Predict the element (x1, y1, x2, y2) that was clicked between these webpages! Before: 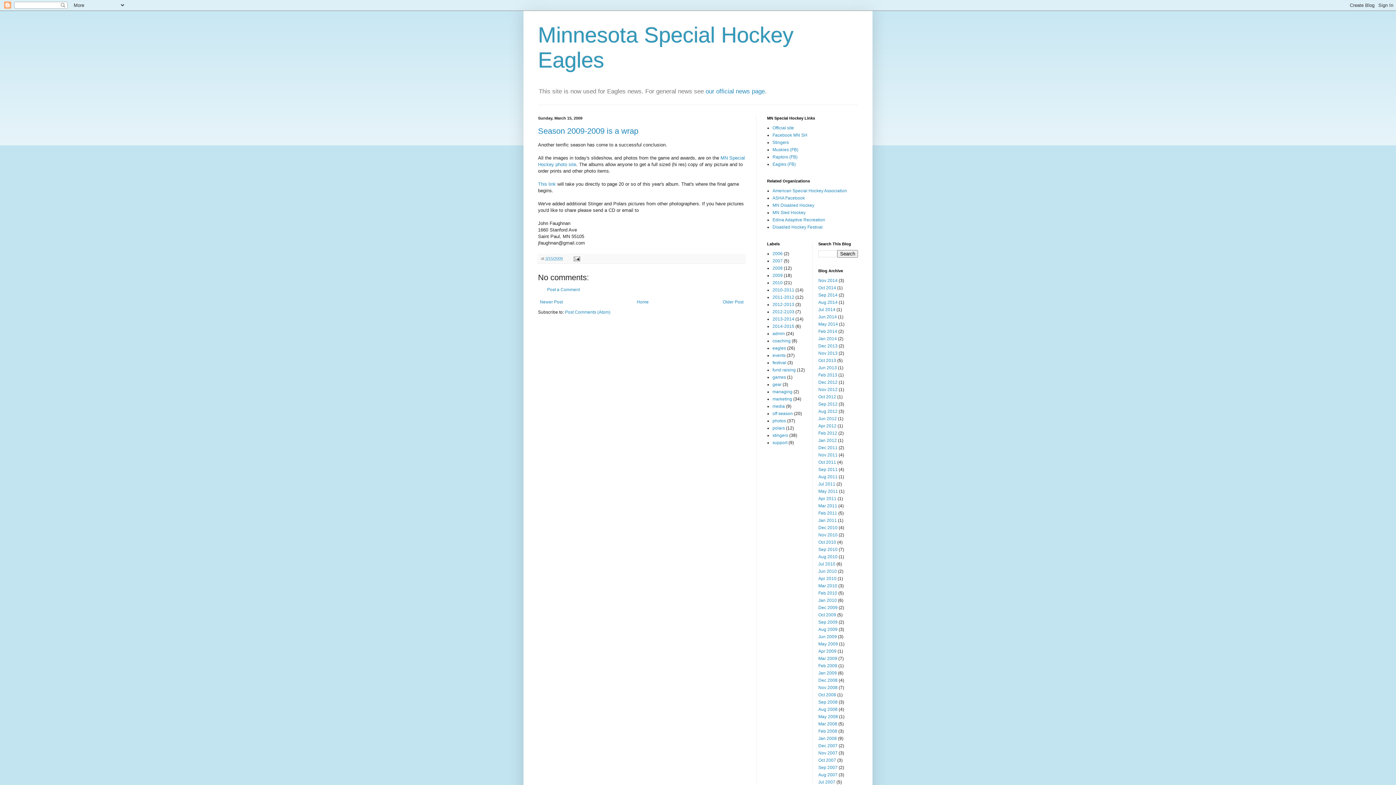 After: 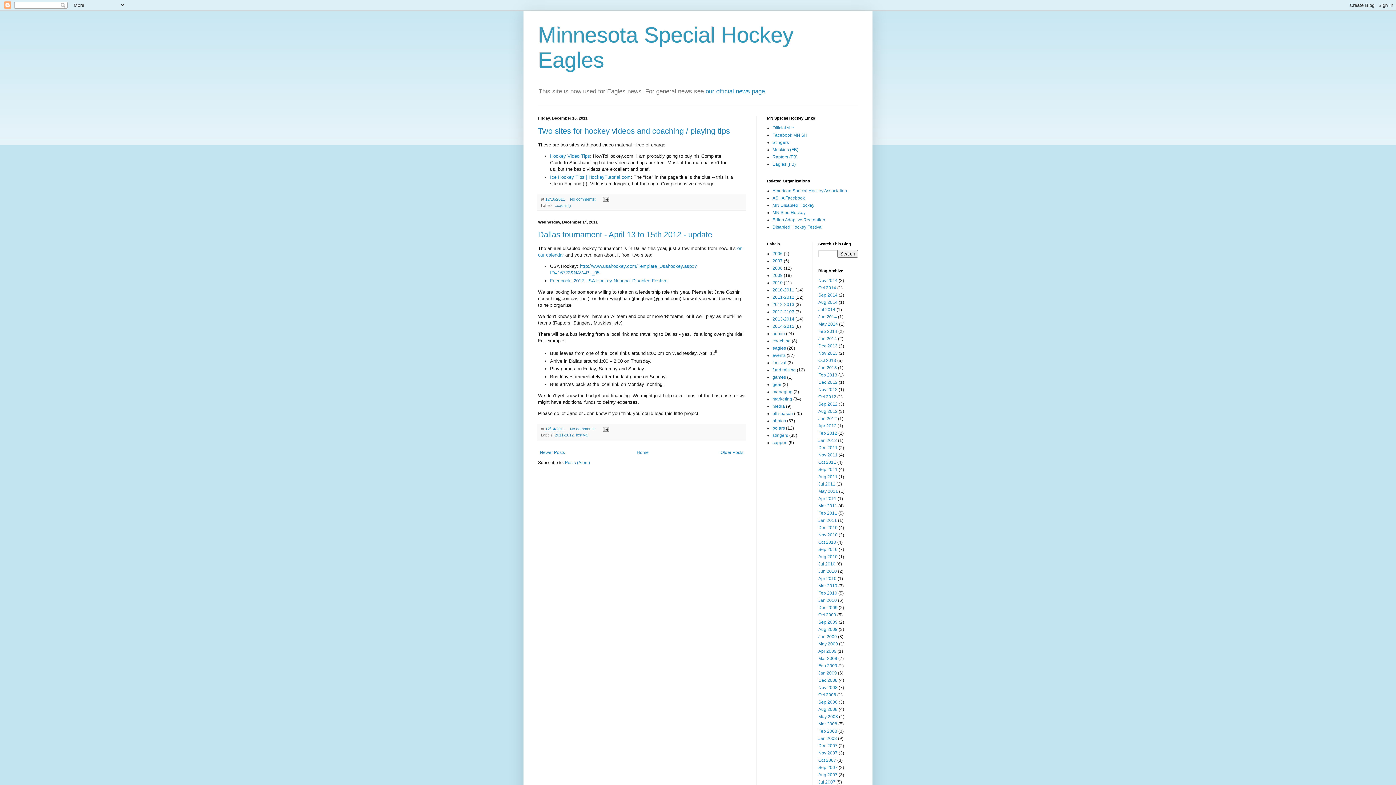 Action: bbox: (818, 445, 837, 450) label: Dec 2011